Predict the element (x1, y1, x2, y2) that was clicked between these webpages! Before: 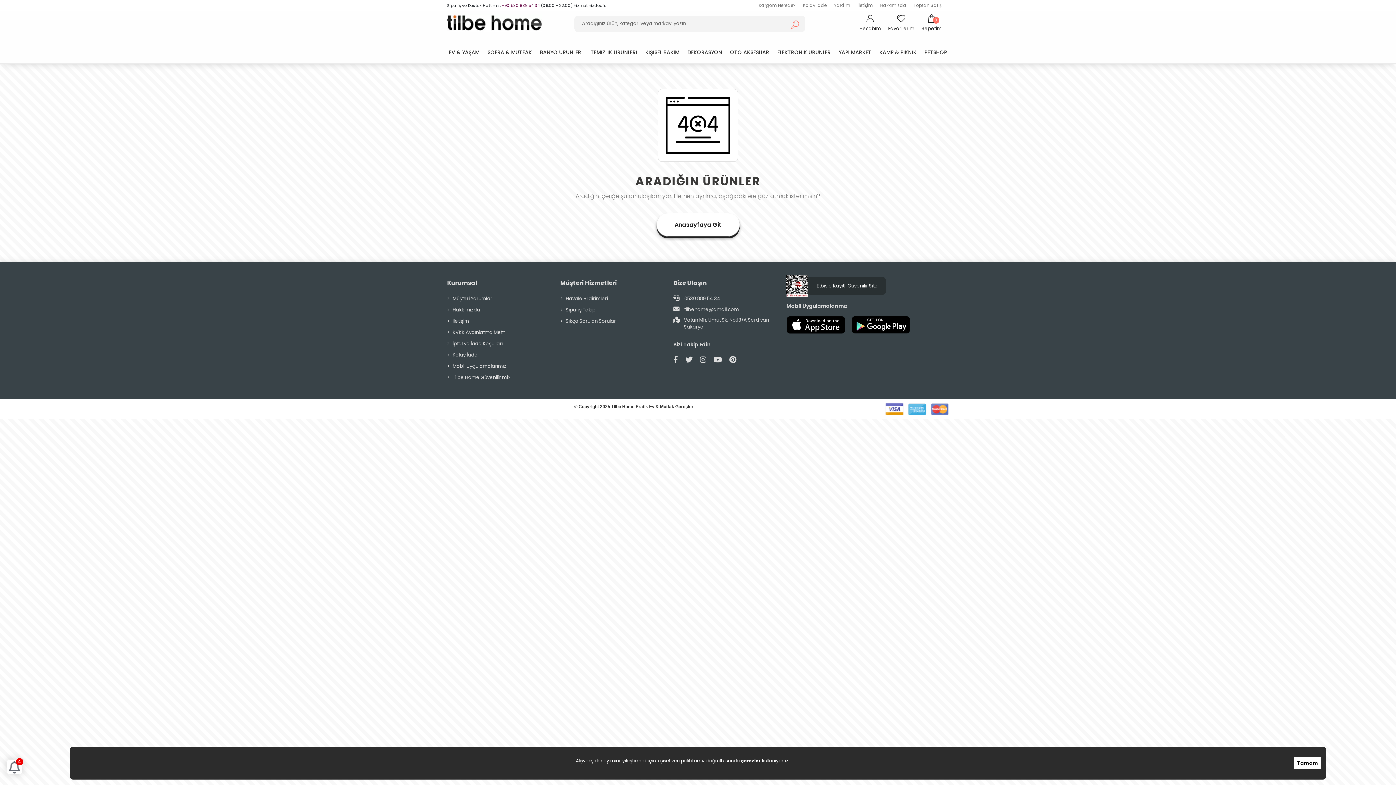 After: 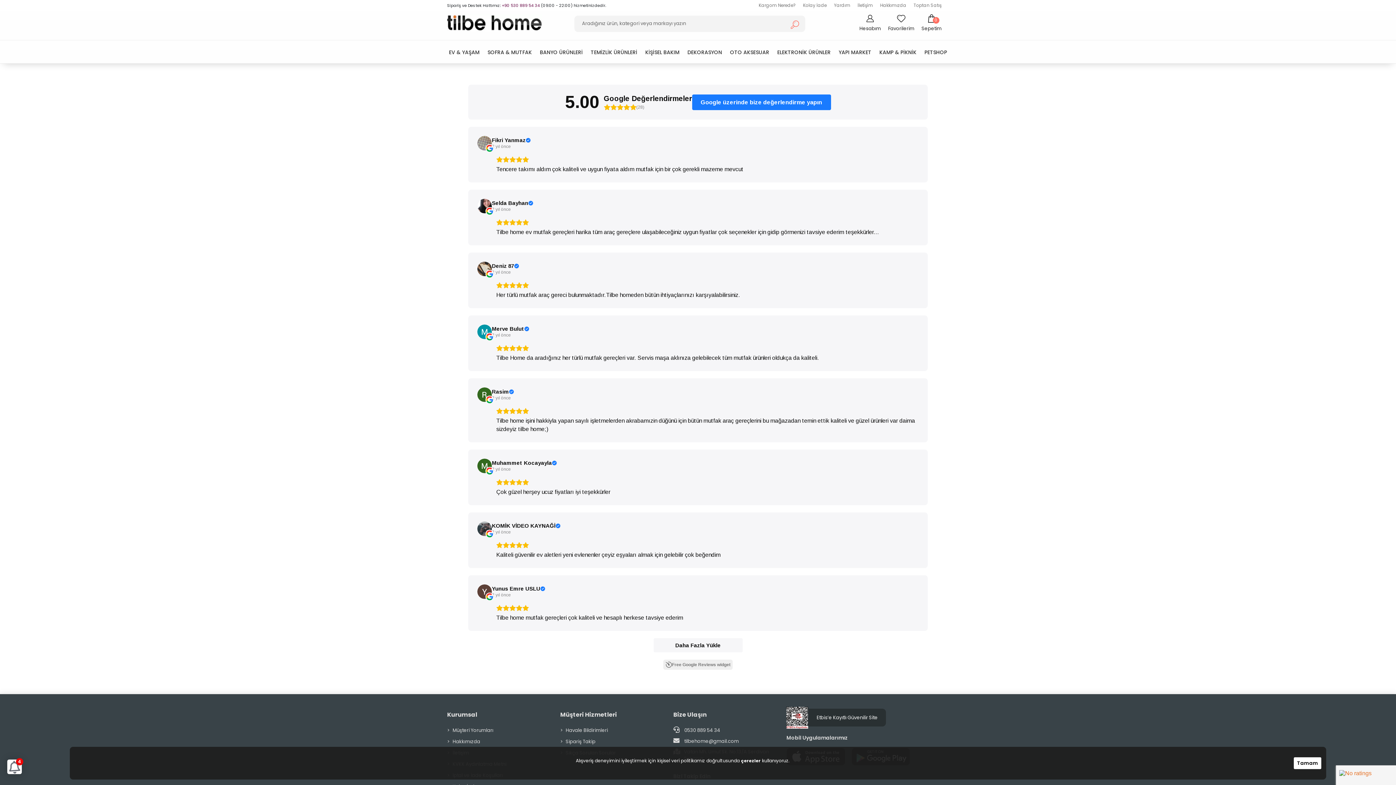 Action: bbox: (447, 294, 553, 303) label: Müşteri Yorumları